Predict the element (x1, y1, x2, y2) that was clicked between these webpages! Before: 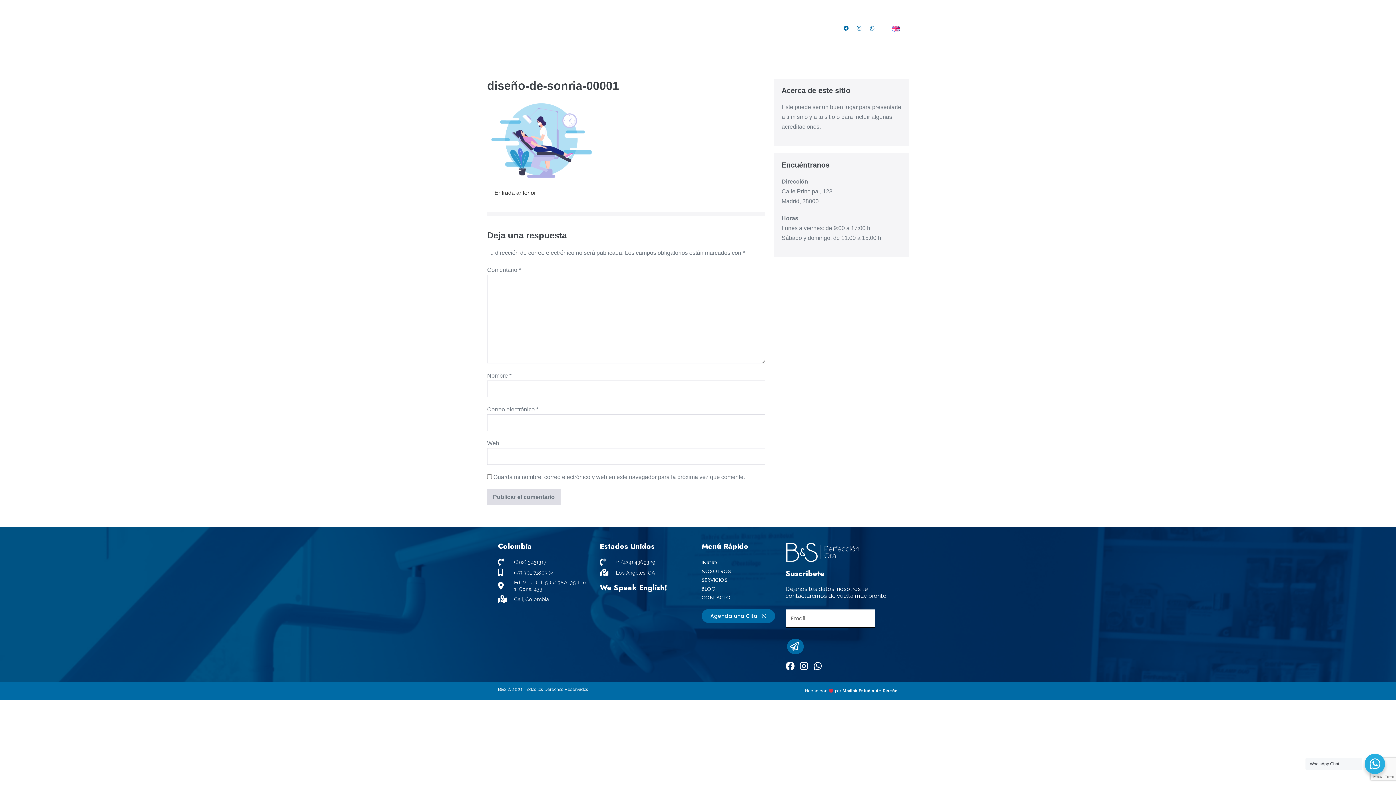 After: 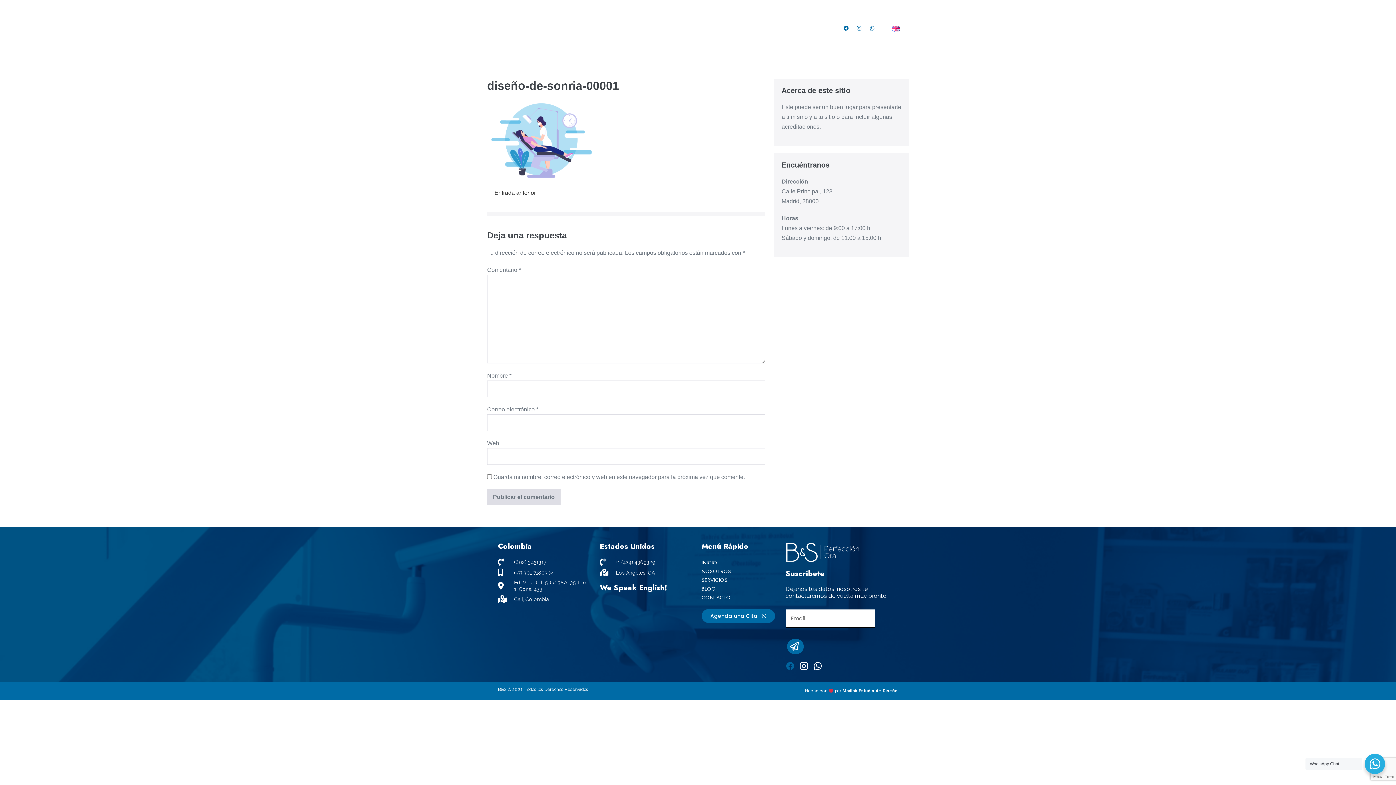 Action: label: Facebook bbox: (785, 661, 794, 670)